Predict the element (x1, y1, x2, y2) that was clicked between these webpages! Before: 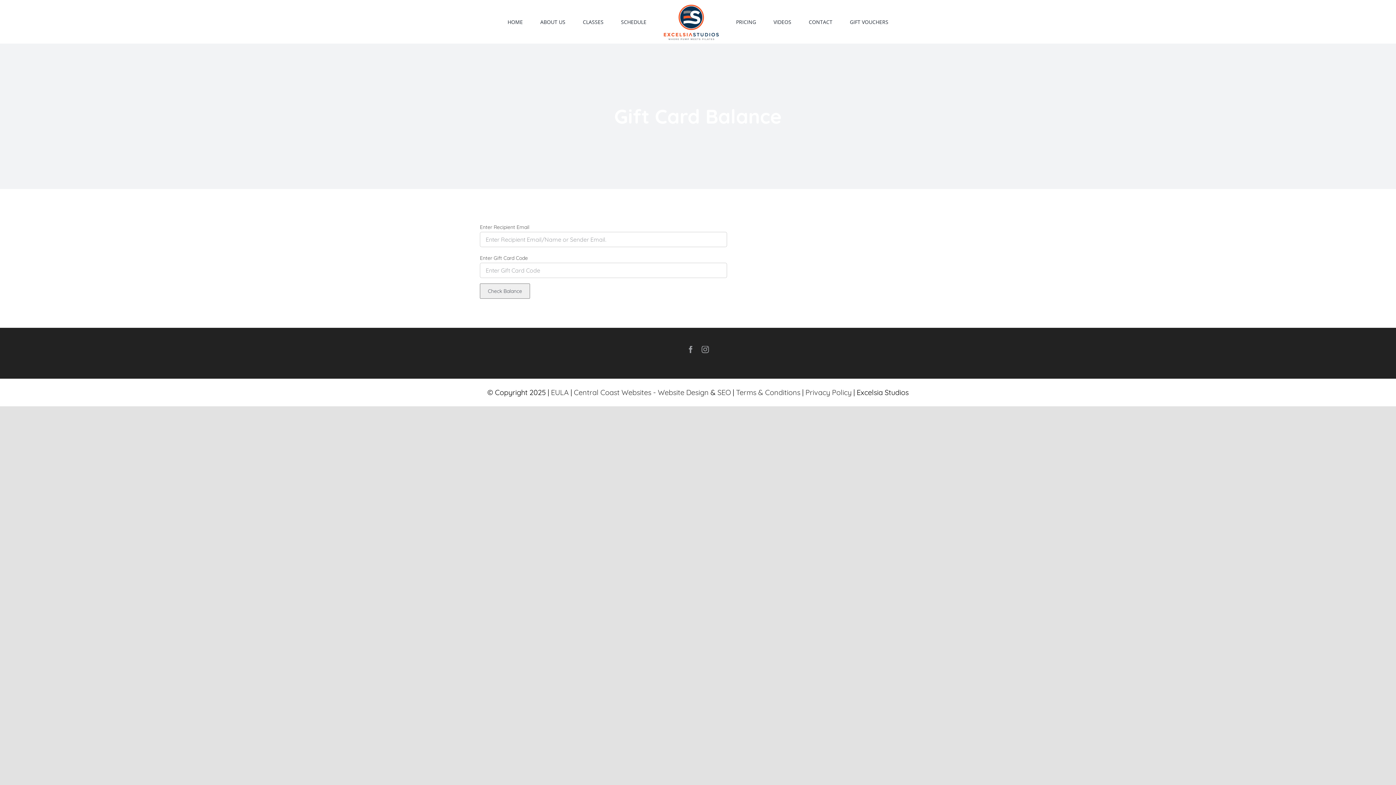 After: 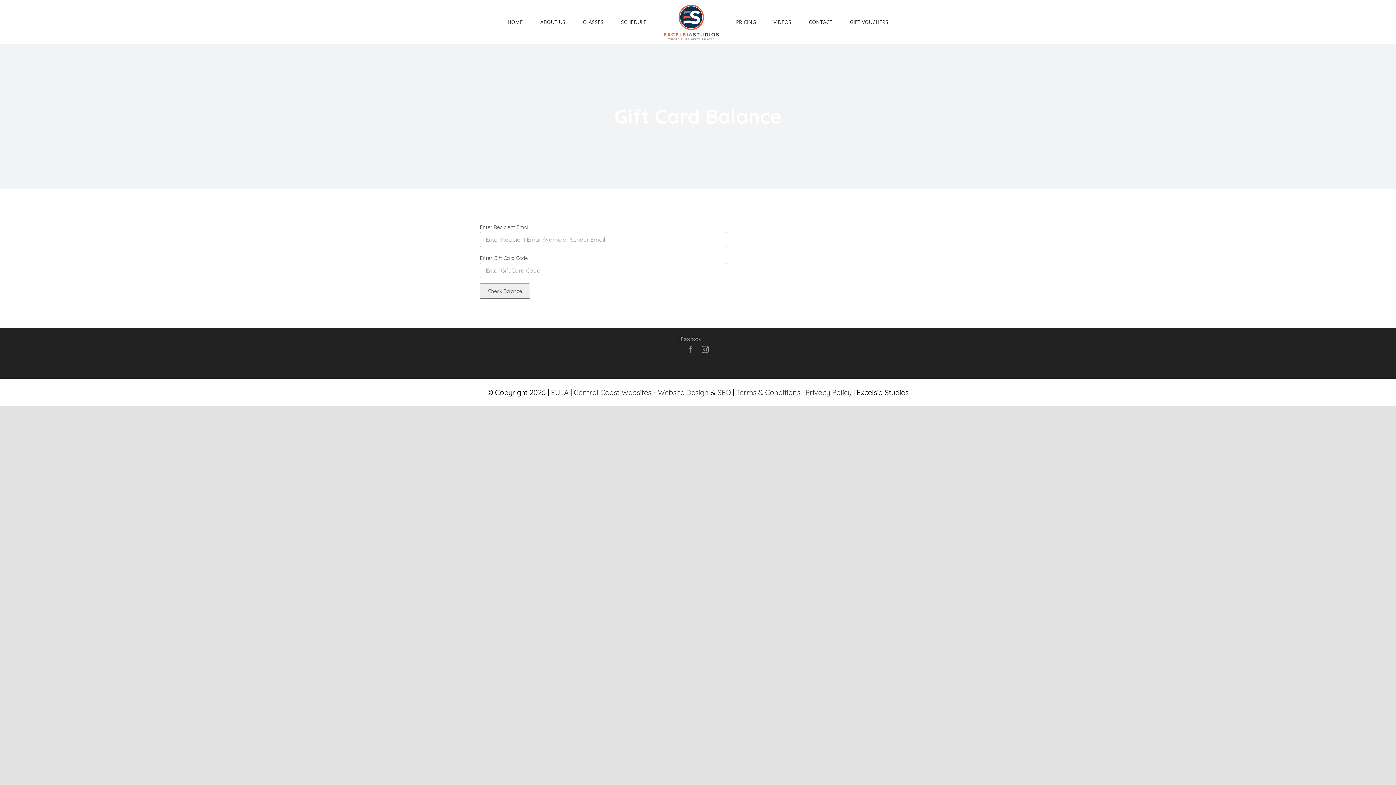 Action: label: facebook bbox: (687, 346, 694, 353)